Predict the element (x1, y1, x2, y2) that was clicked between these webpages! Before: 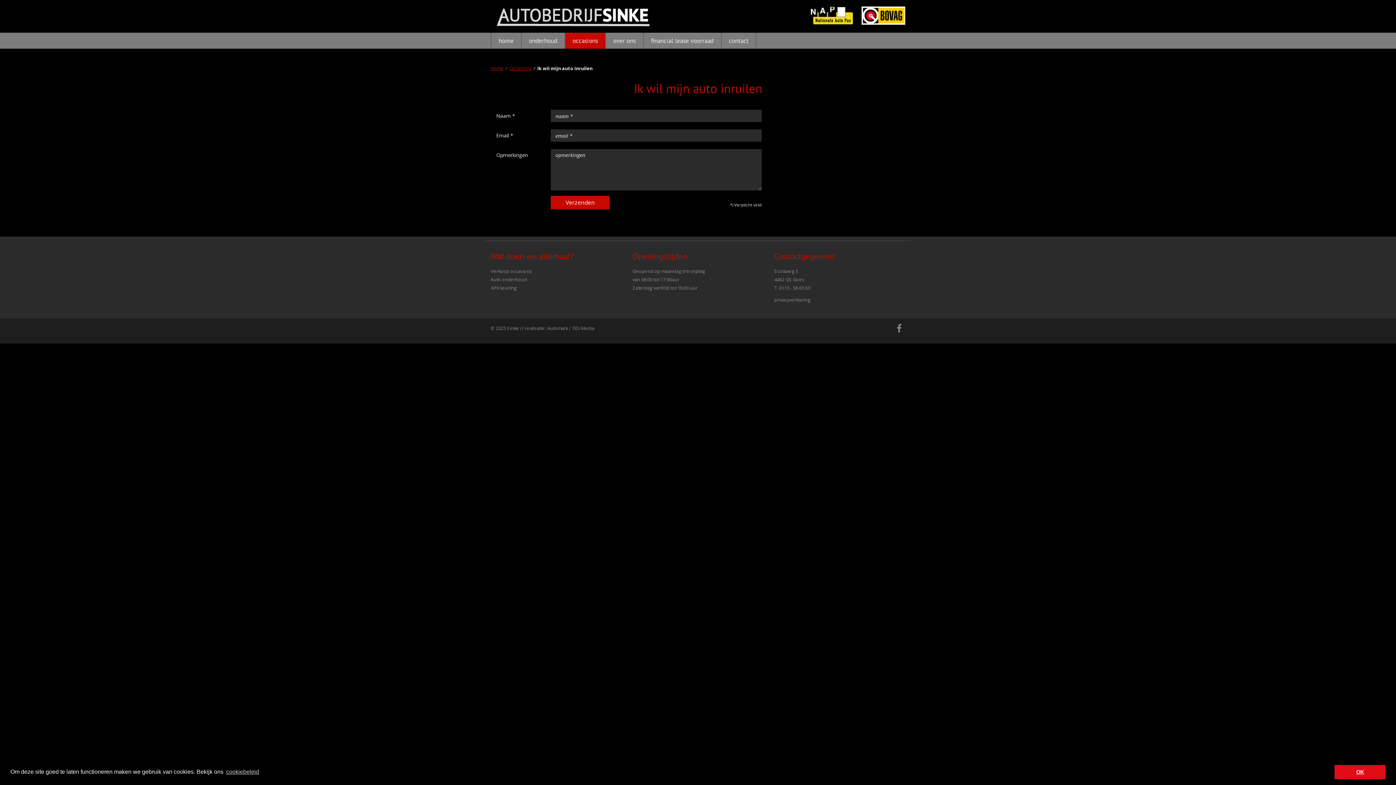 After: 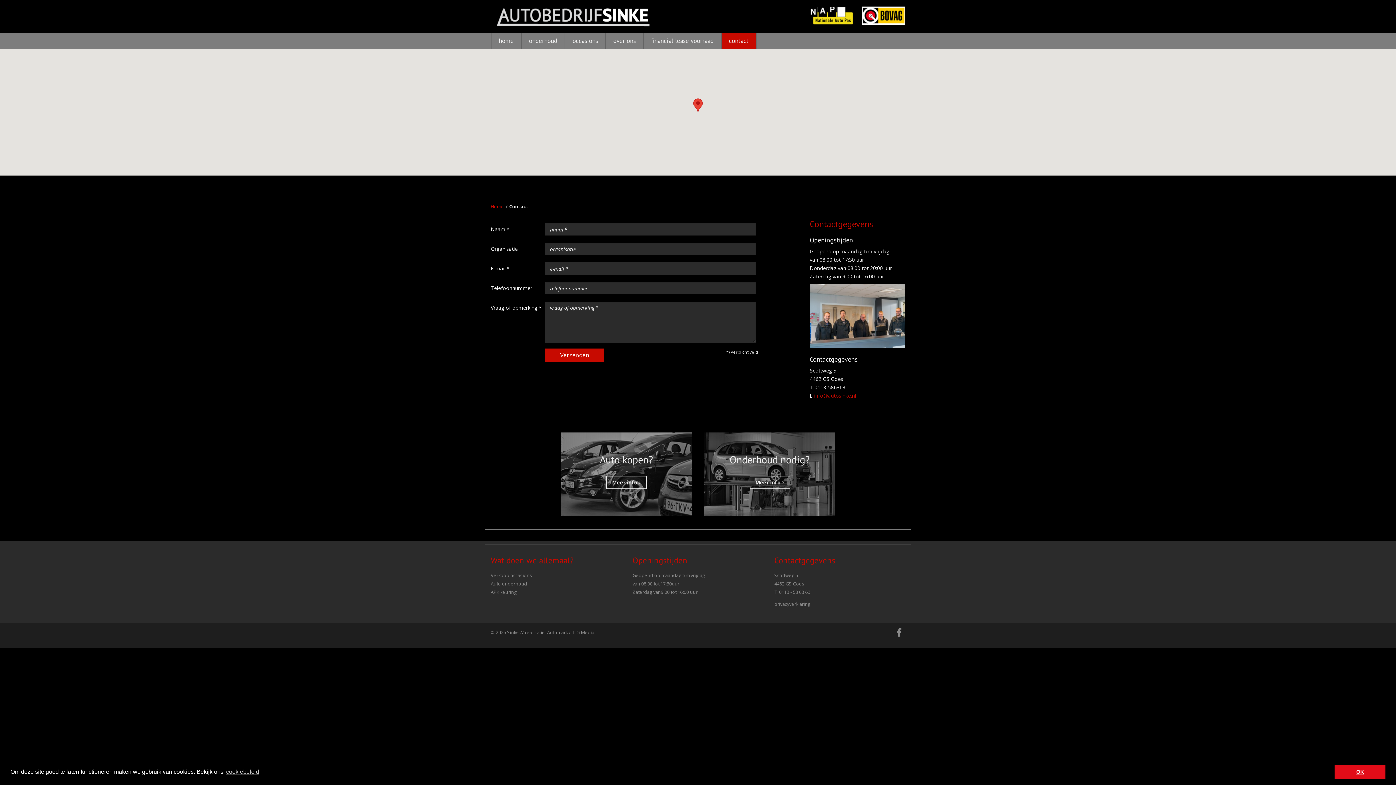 Action: label: contact bbox: (721, 32, 756, 48)